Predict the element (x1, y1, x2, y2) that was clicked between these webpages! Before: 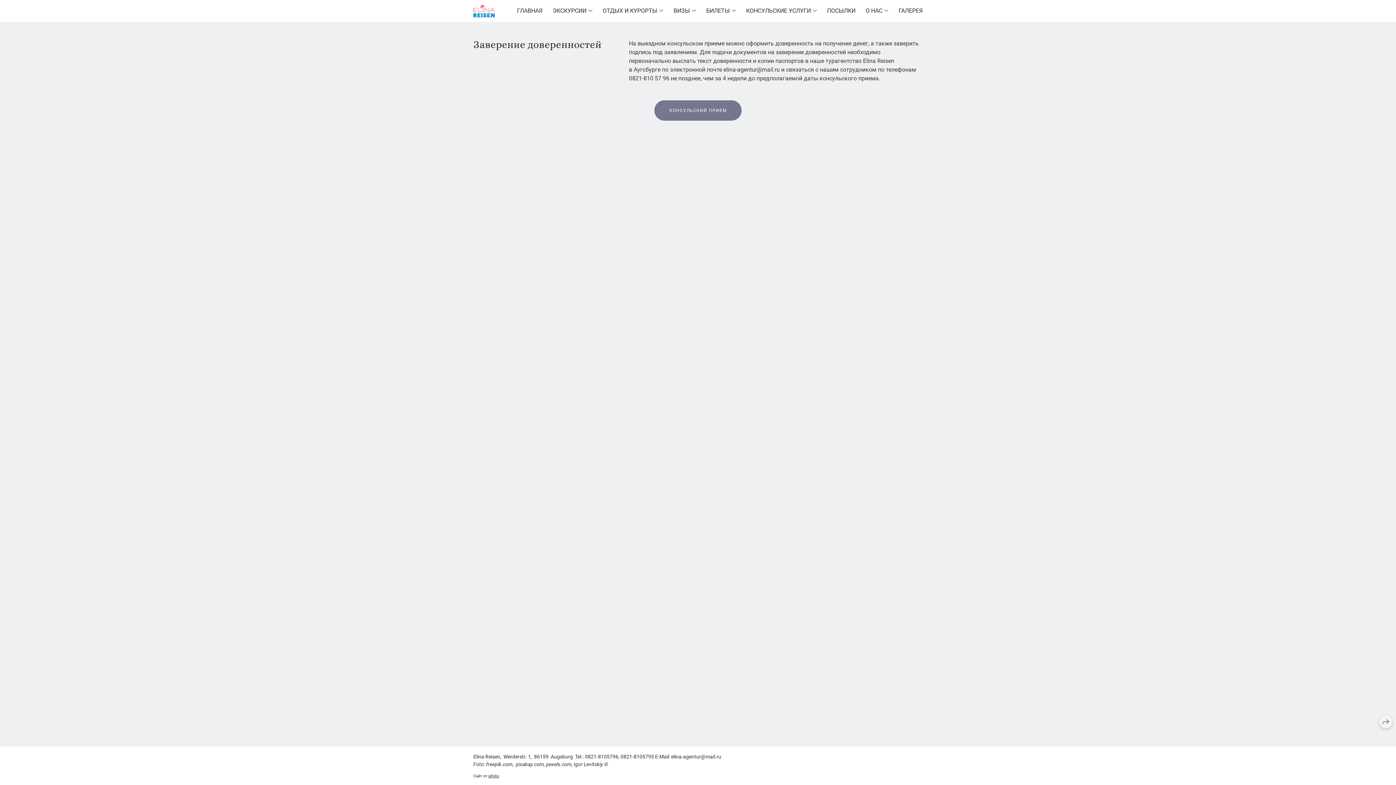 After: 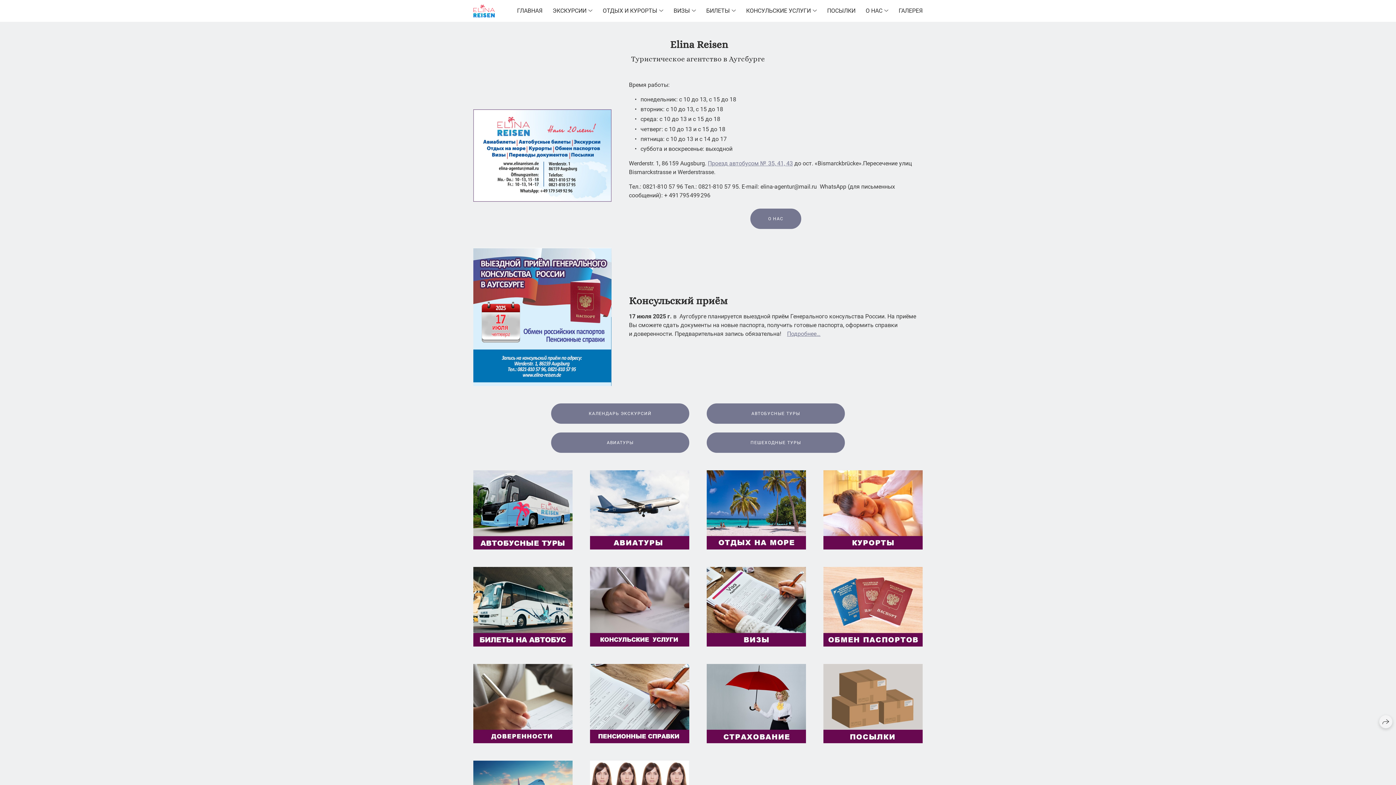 Action: bbox: (473, 4, 494, 17)